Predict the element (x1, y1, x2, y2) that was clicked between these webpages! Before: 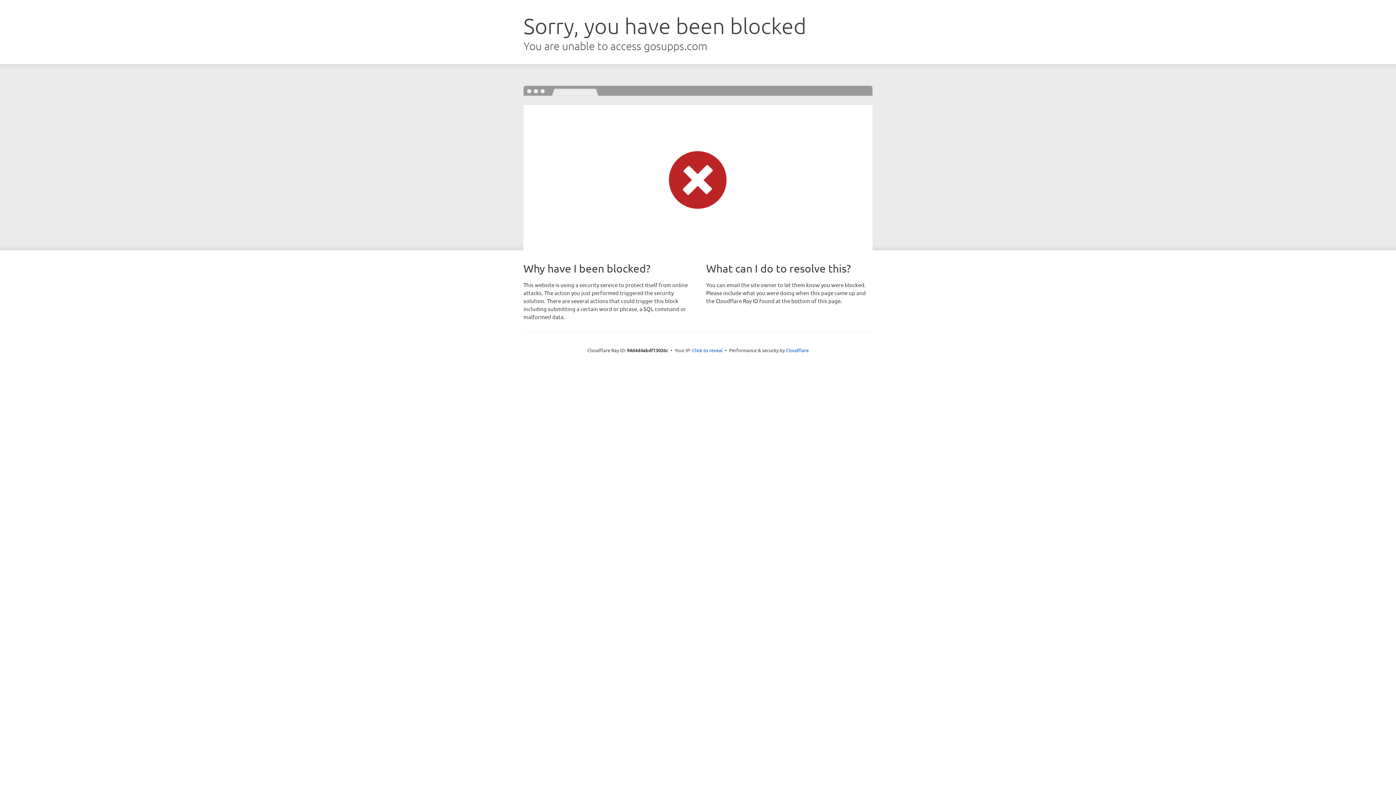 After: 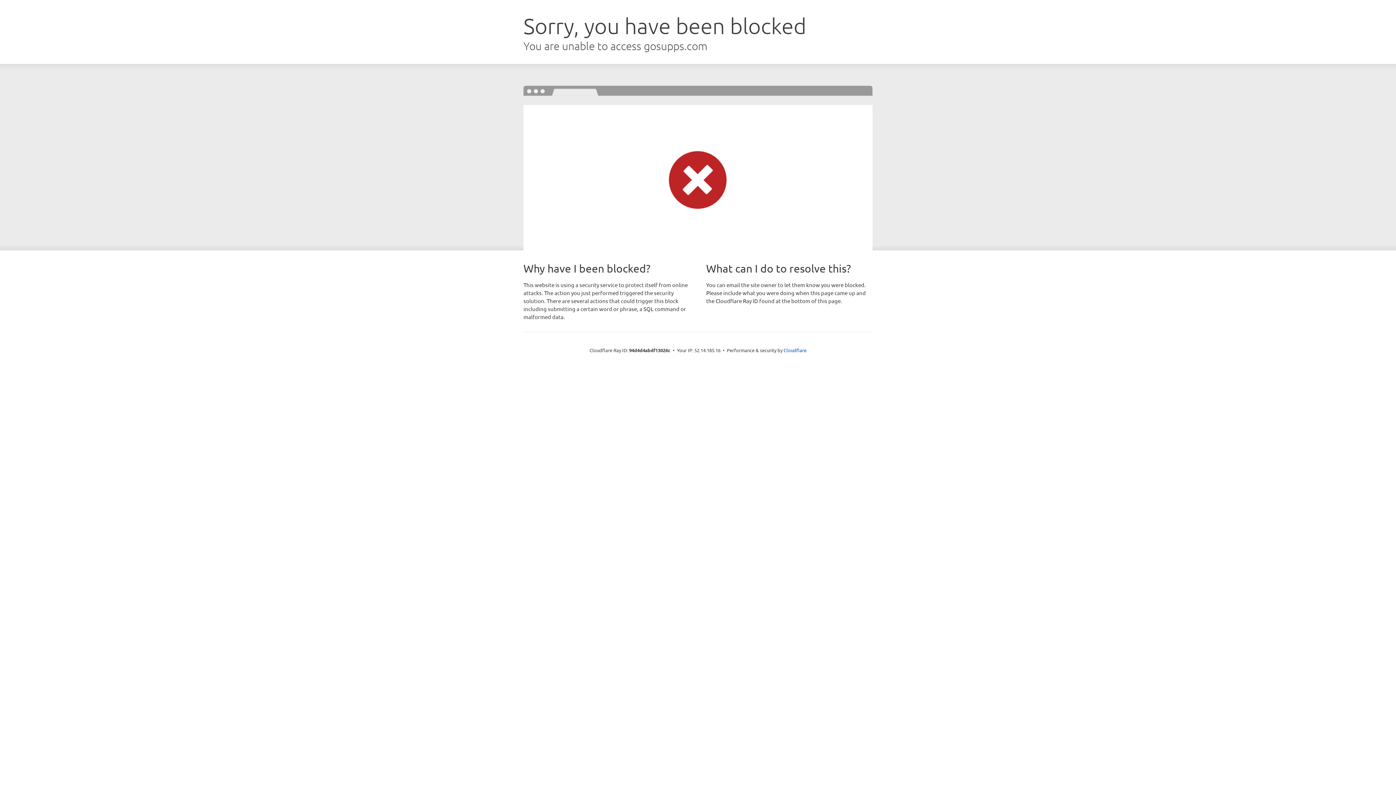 Action: bbox: (692, 346, 722, 353) label: Click to reveal